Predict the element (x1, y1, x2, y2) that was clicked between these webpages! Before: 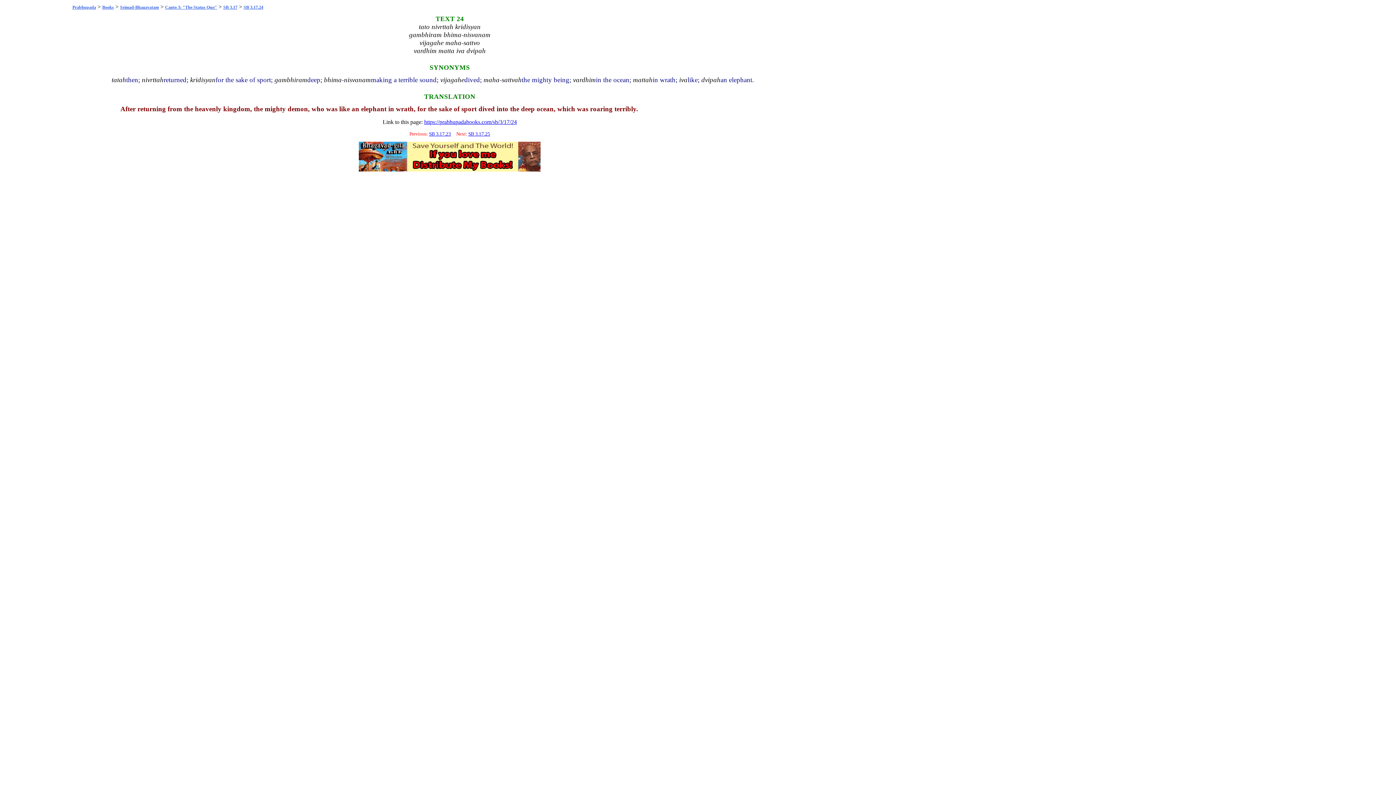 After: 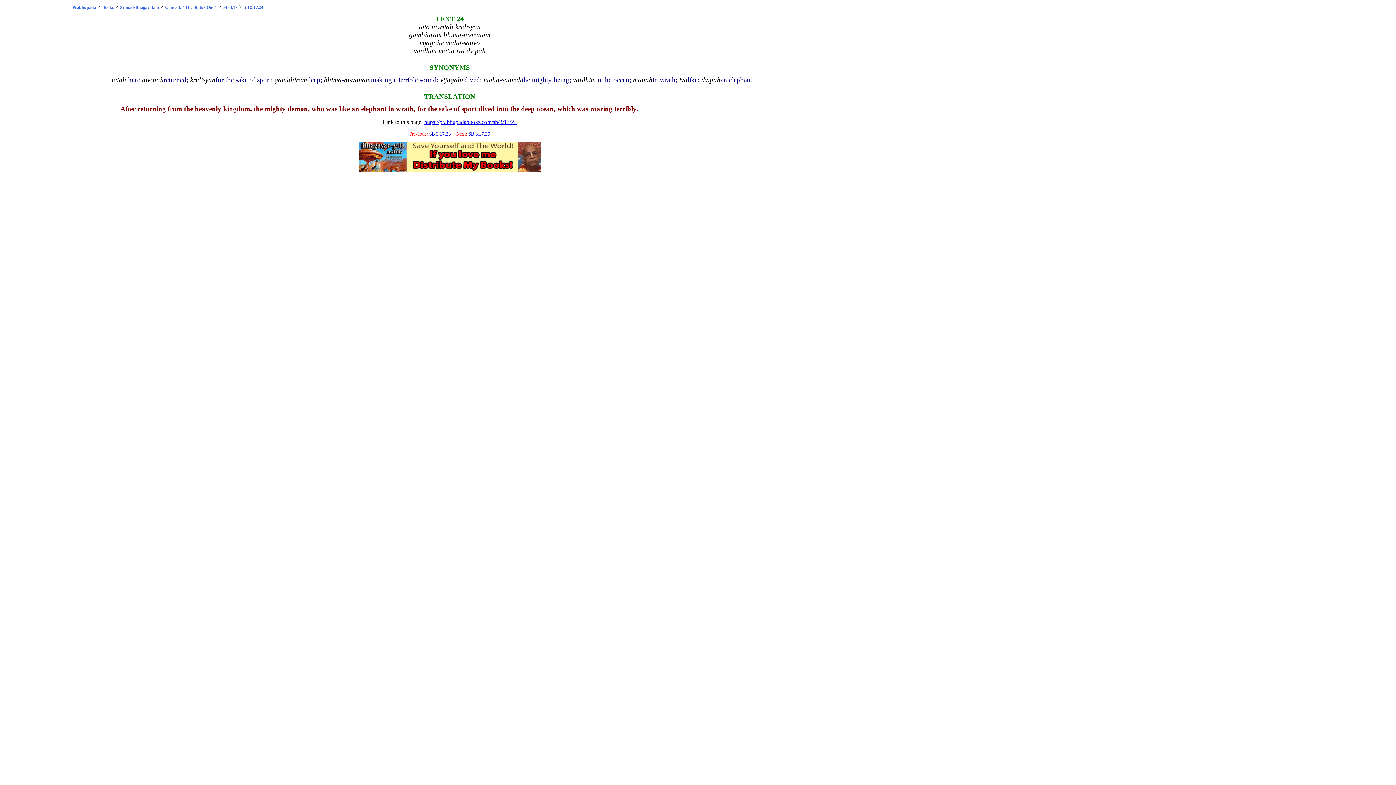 Action: bbox: (424, 118, 516, 125) label: https://prabhupadabooks.com/sb/3/17/24